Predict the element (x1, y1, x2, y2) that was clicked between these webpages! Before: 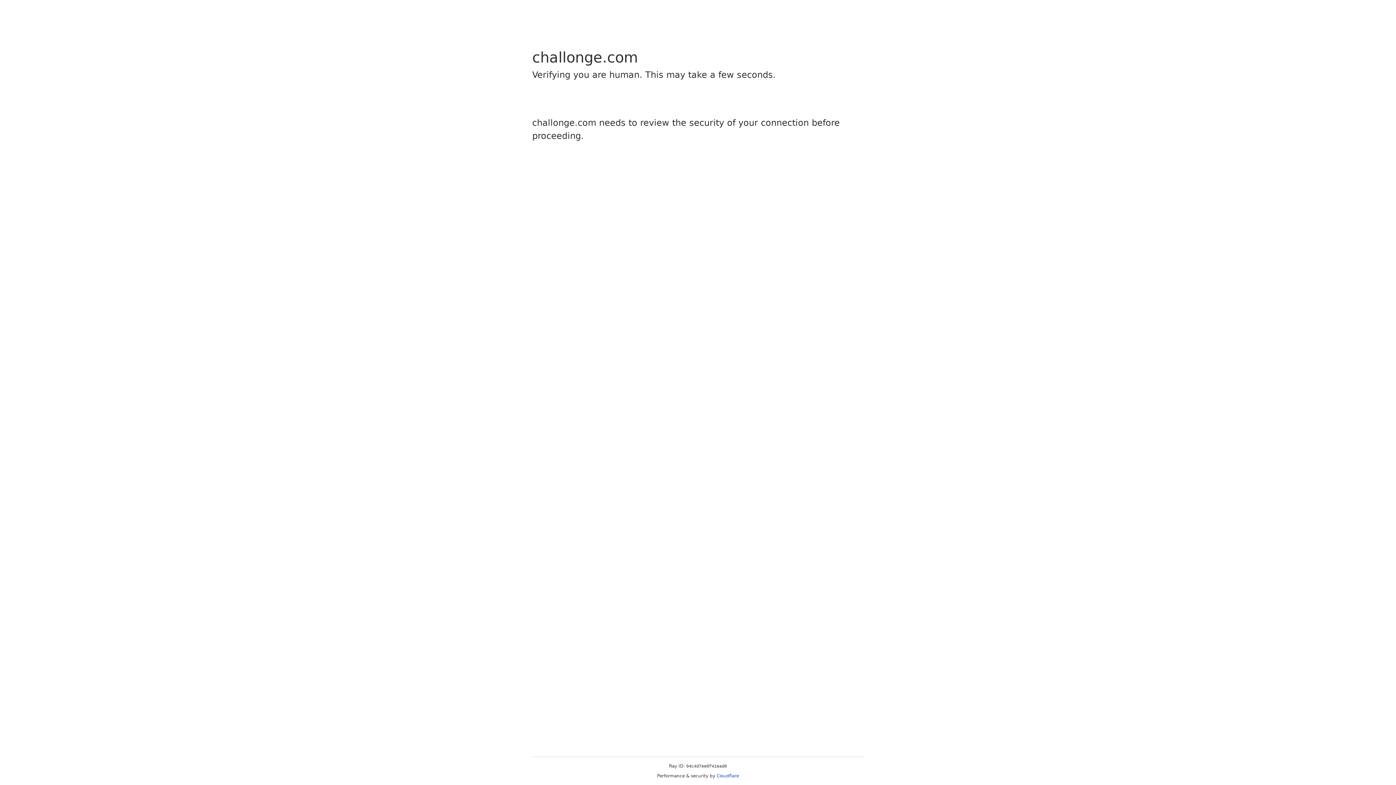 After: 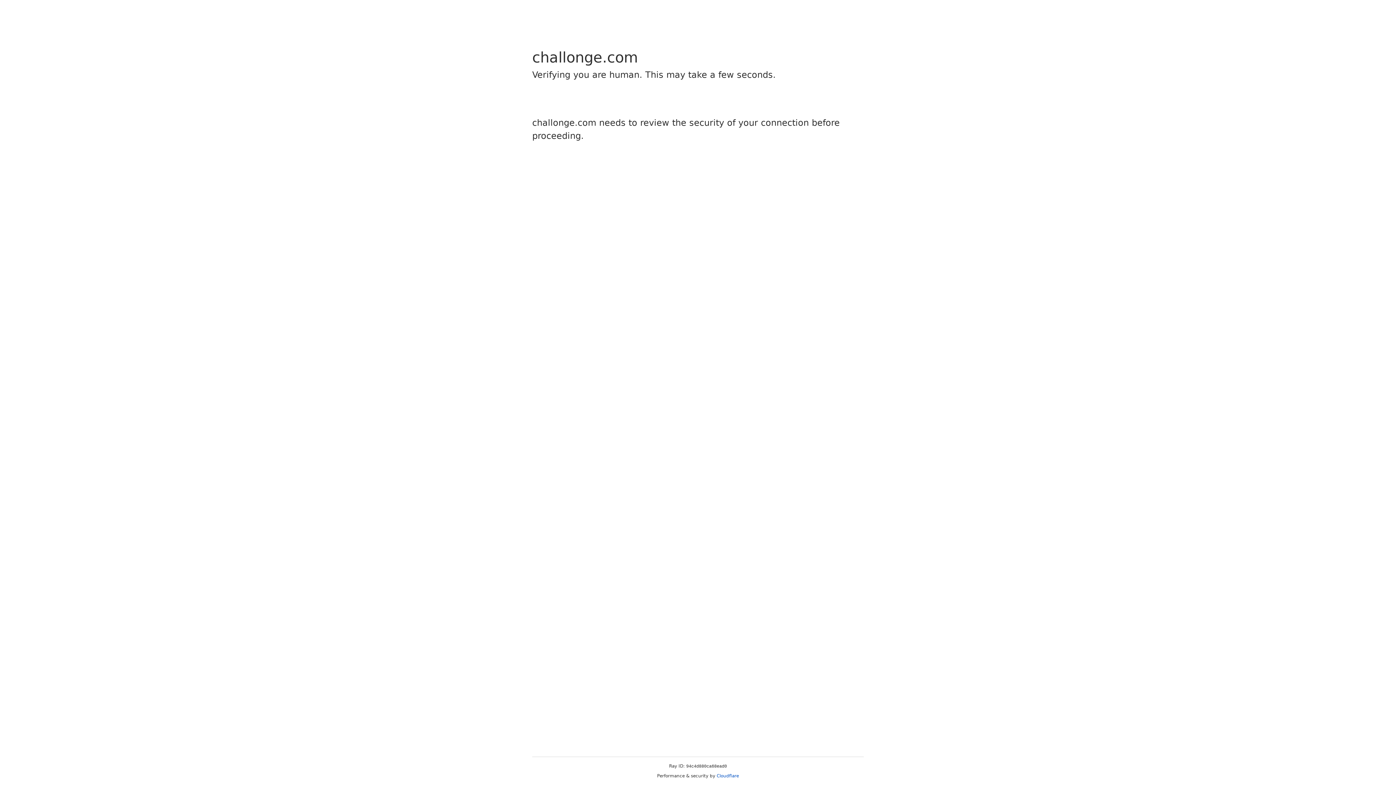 Action: bbox: (716, 773, 739, 778) label: Cloudflare